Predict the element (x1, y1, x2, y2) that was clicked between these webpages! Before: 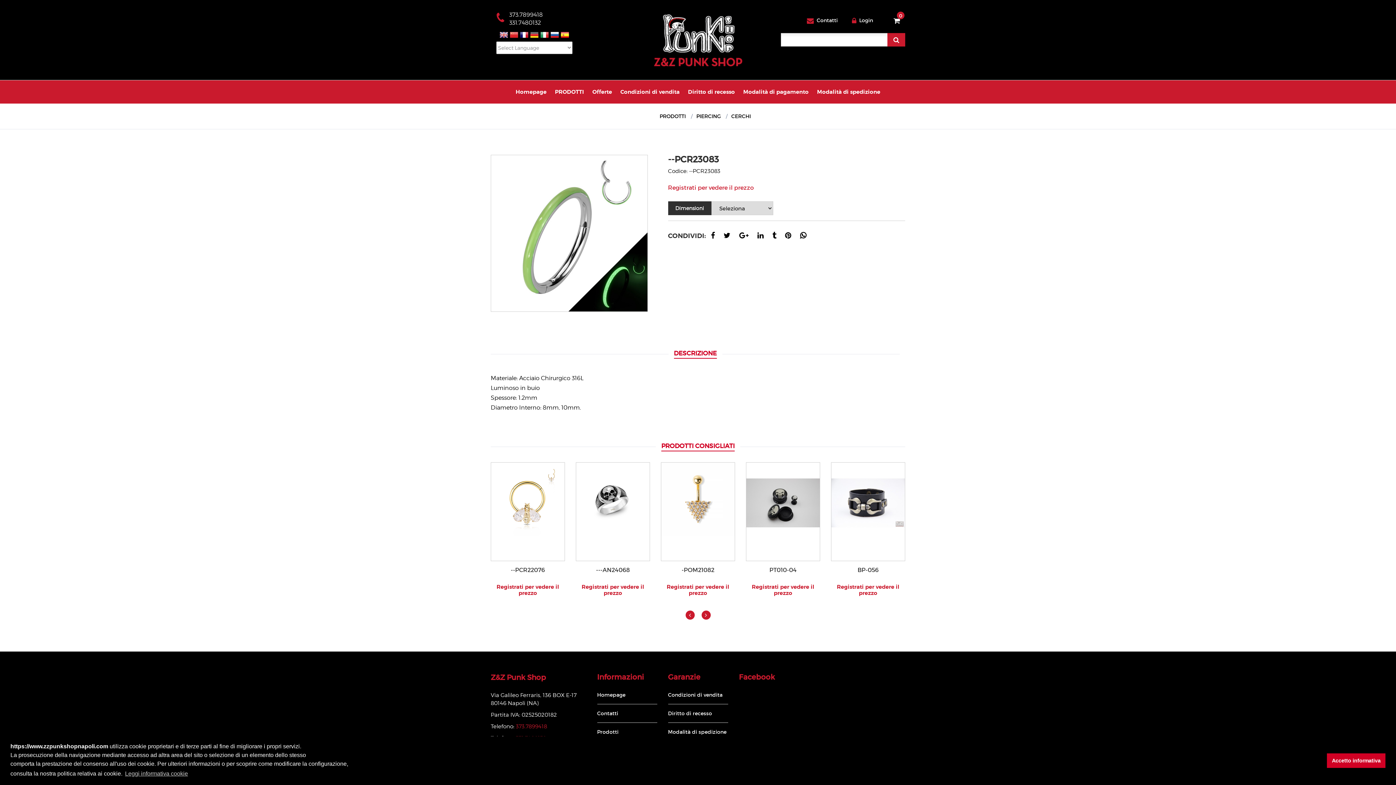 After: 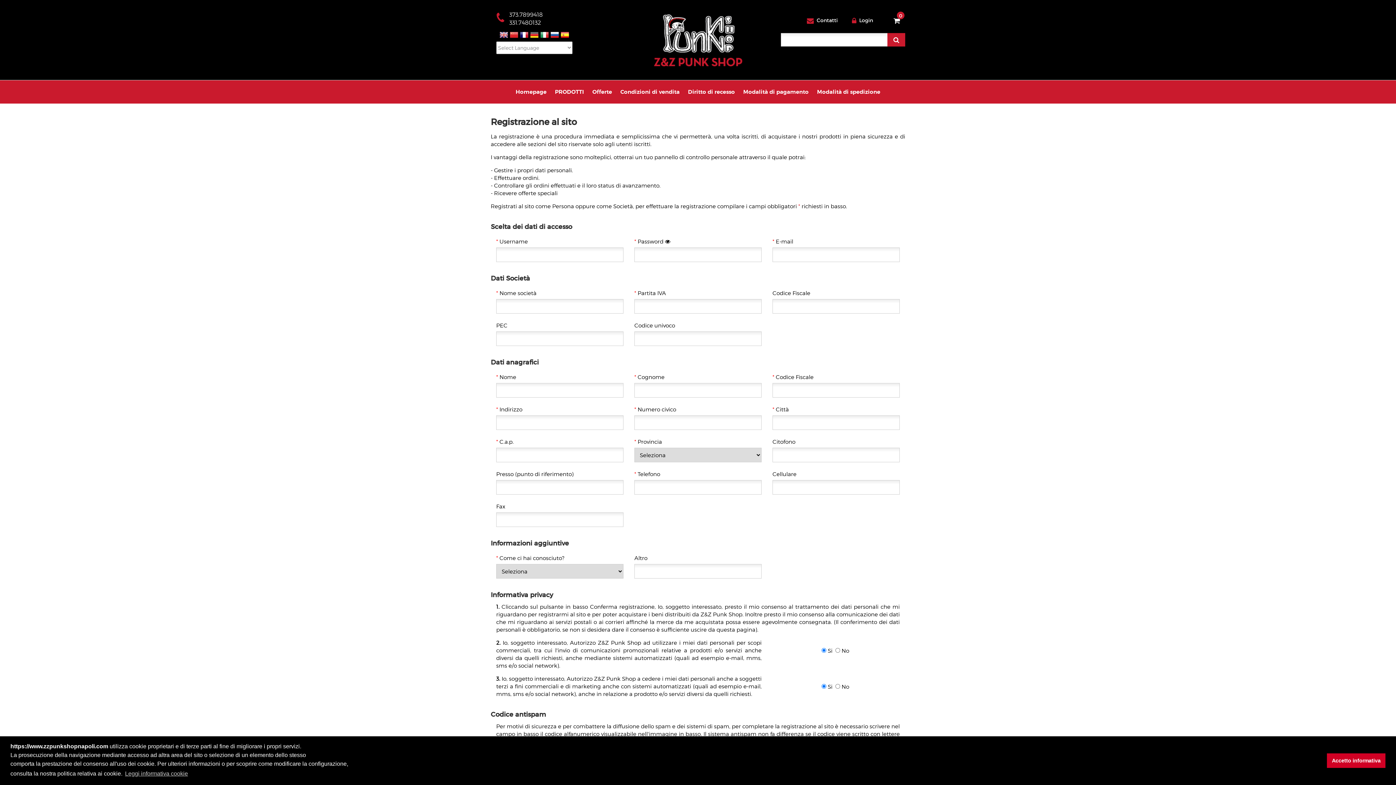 Action: label: Registrati per vedere il prezzo bbox: (581, 583, 644, 597)